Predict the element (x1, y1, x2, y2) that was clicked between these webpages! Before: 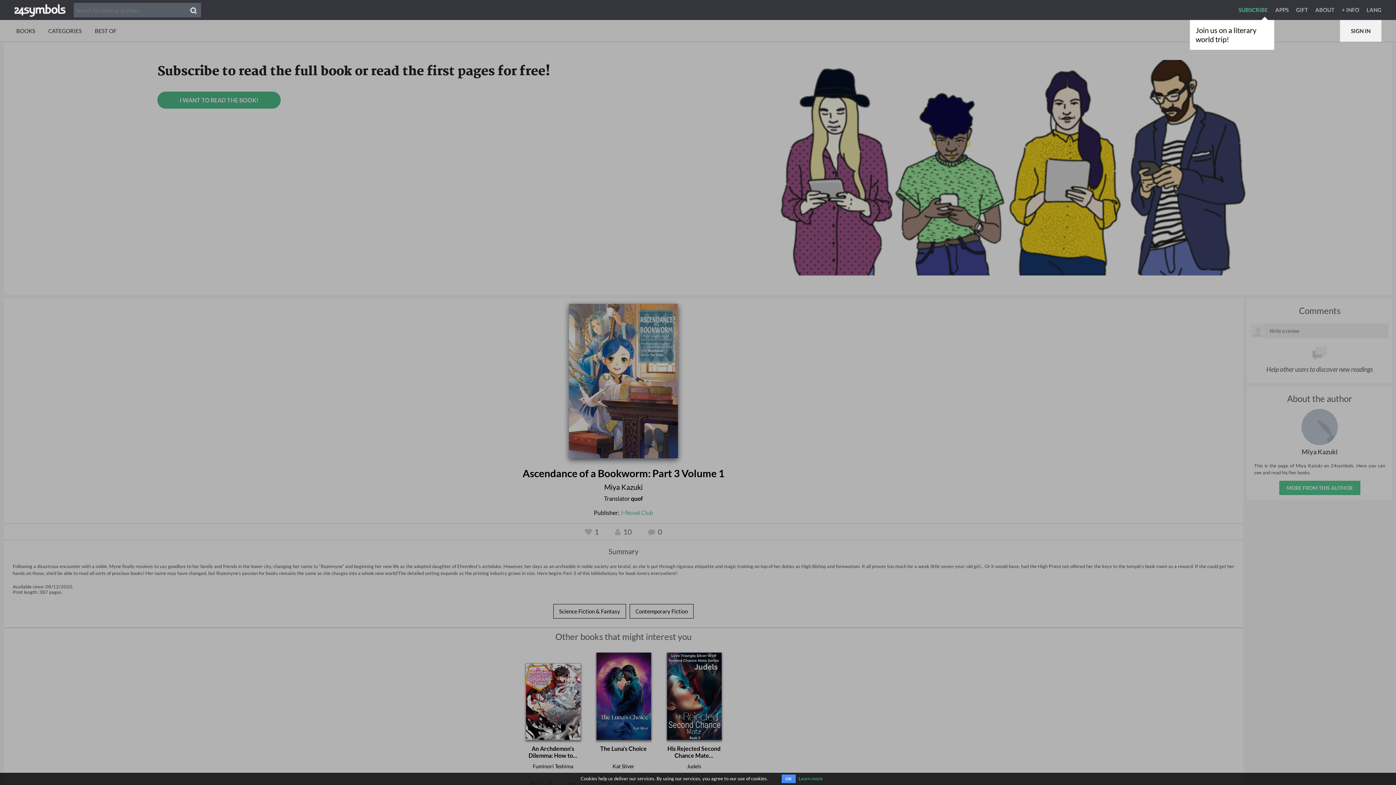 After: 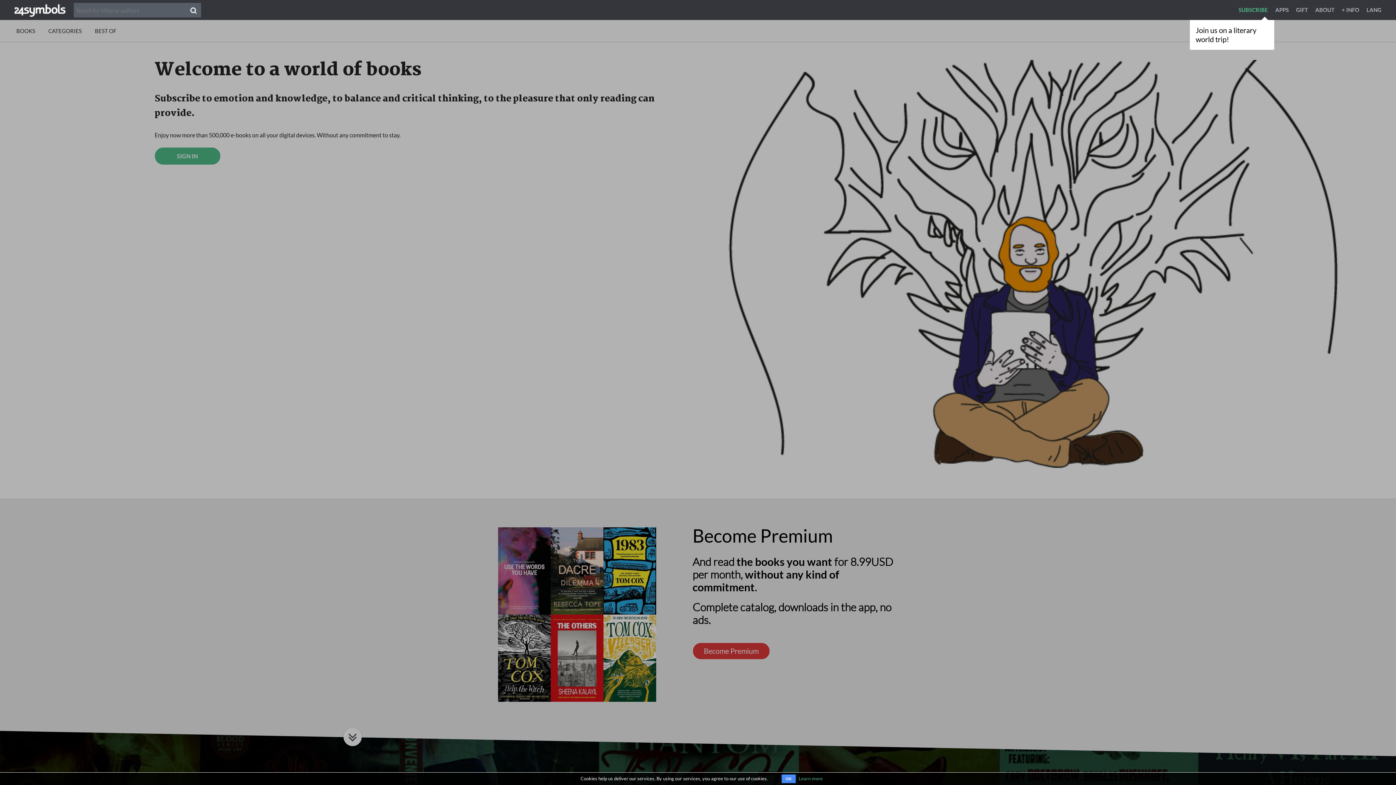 Action: bbox: (14, 6, 65, 12)